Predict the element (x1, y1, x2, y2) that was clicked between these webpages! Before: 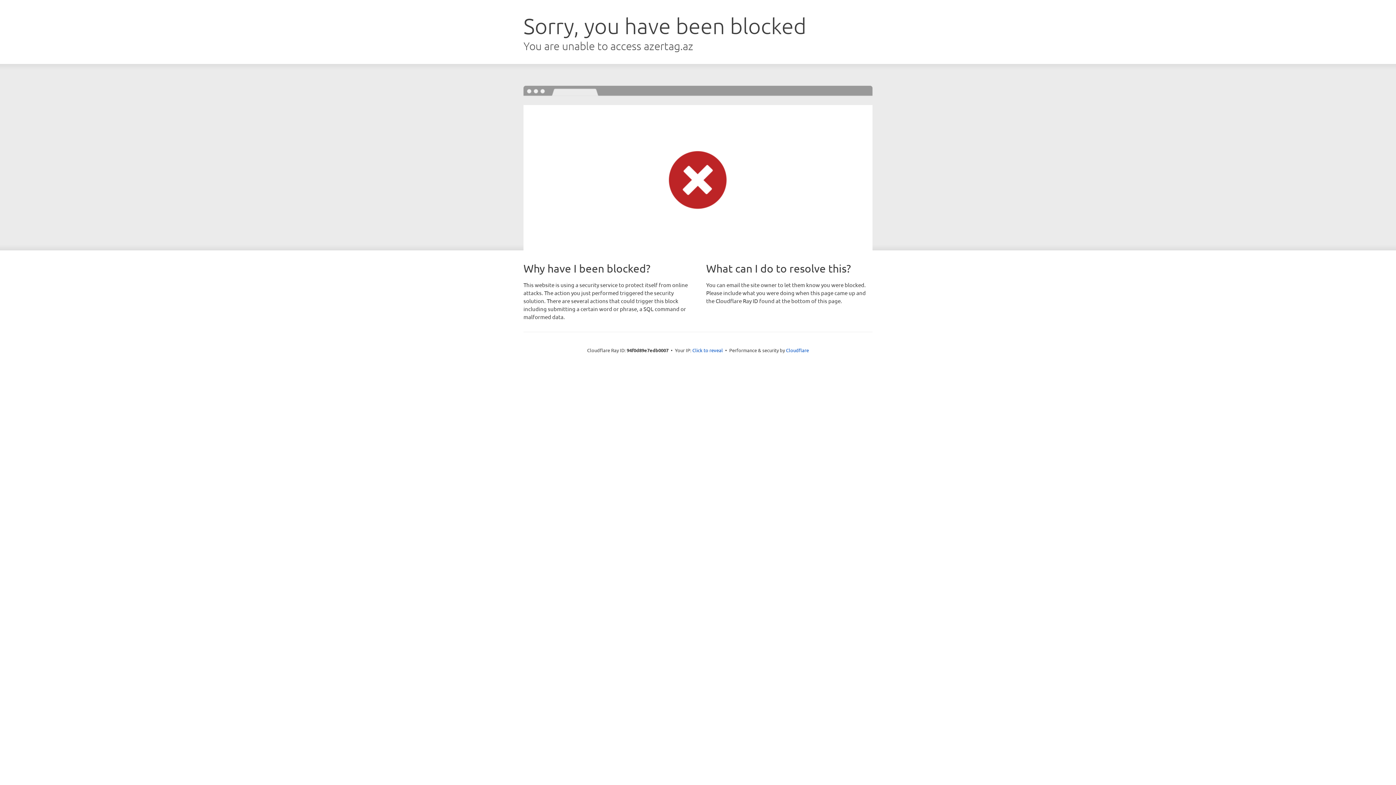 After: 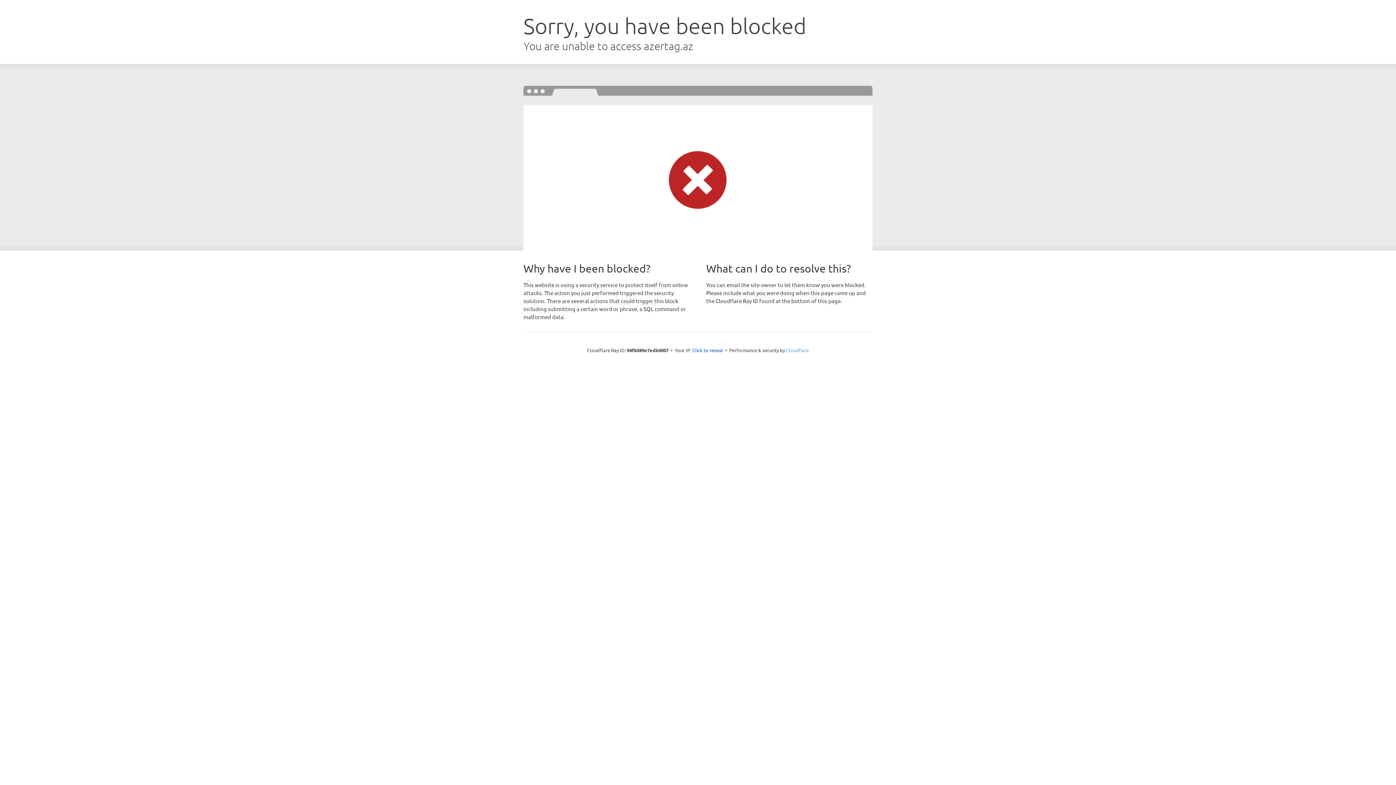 Action: label: Cloudflare bbox: (786, 347, 809, 353)